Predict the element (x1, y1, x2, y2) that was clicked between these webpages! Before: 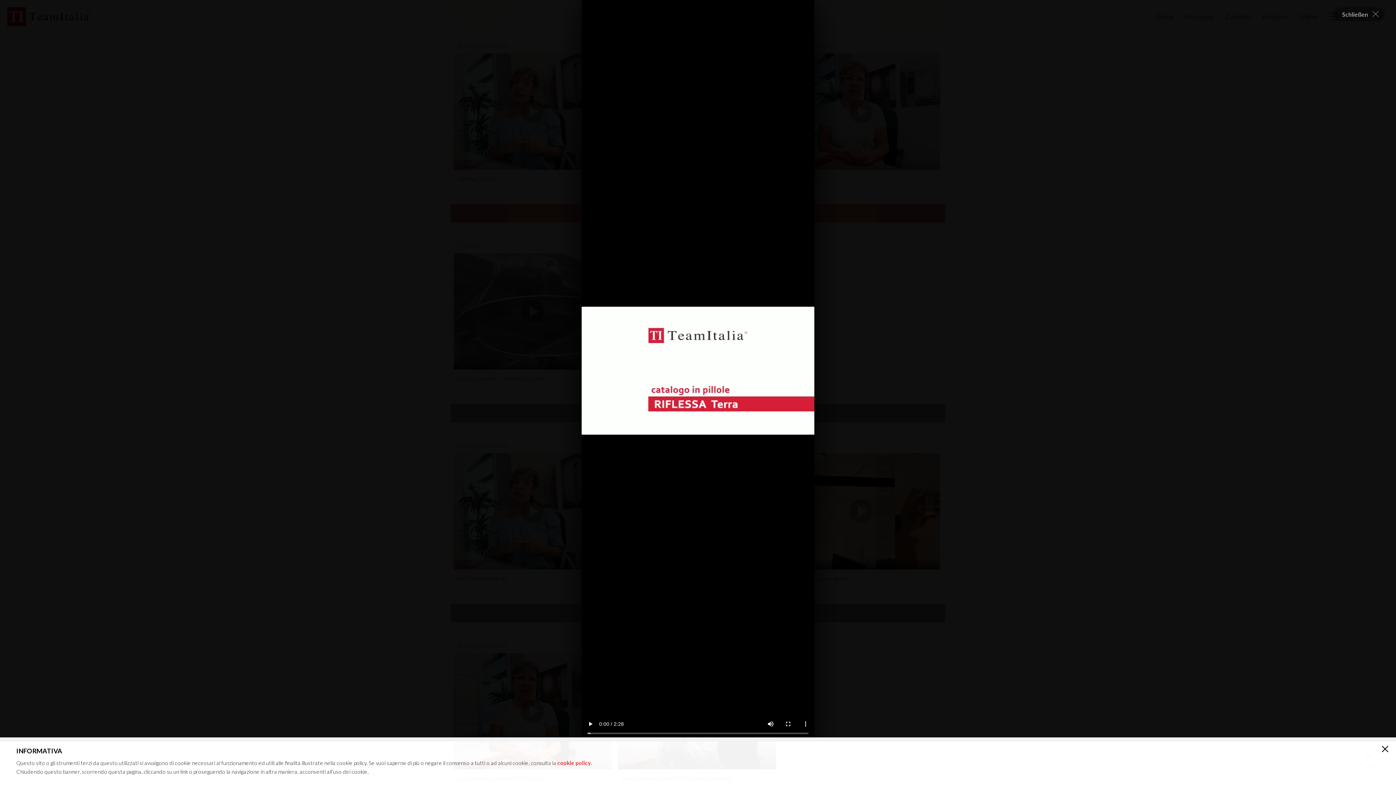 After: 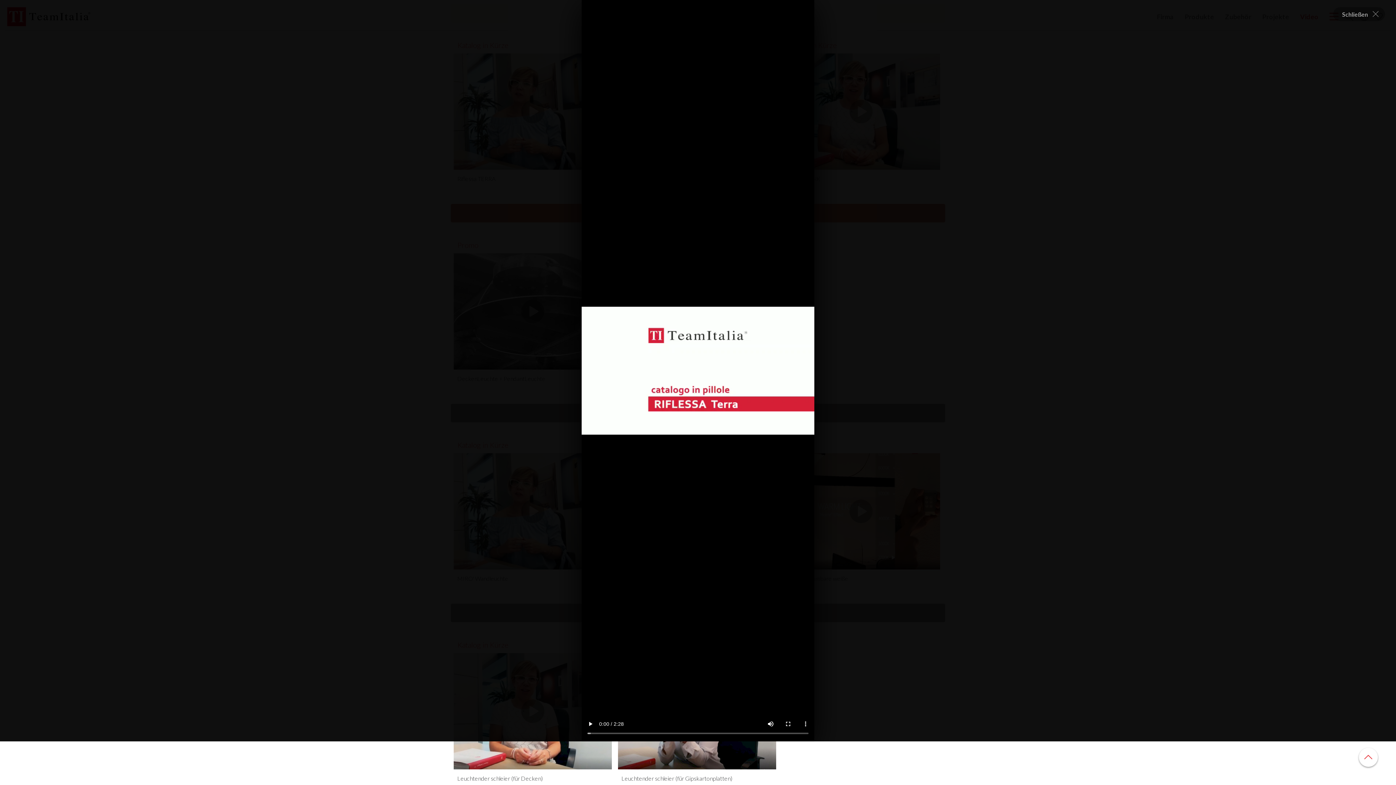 Action: bbox: (1376, 744, 1390, 756) label: ×